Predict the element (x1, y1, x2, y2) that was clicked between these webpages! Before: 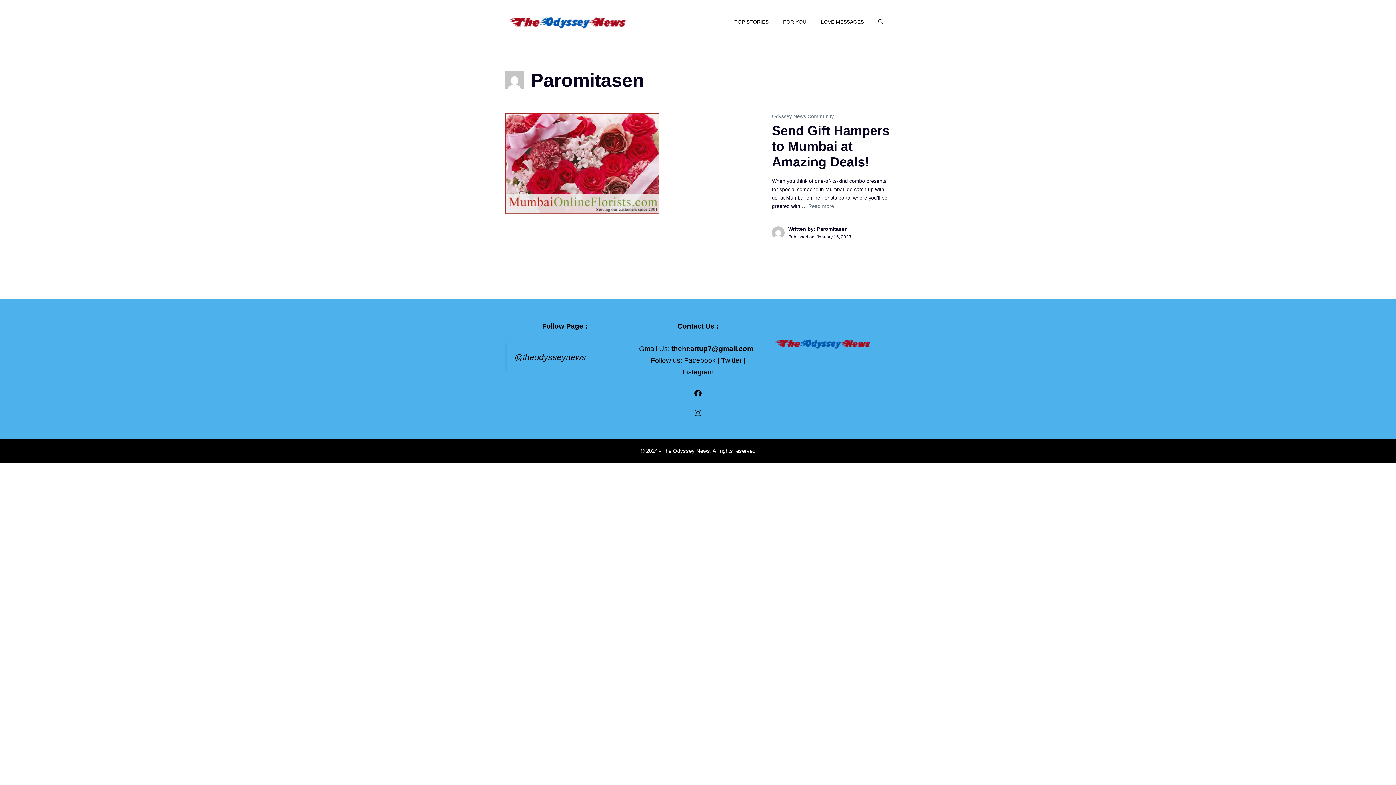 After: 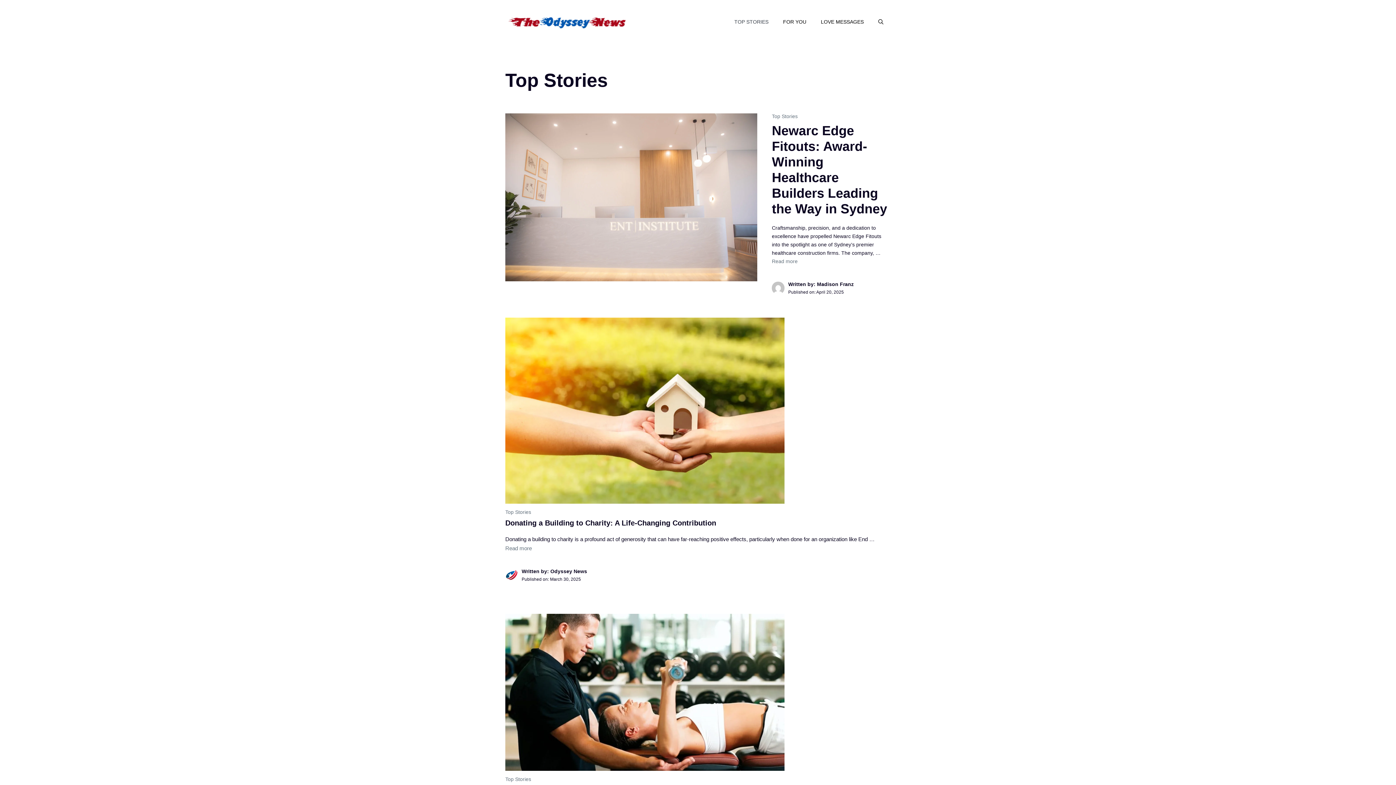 Action: bbox: (727, 10, 776, 32) label: TOP STORIES